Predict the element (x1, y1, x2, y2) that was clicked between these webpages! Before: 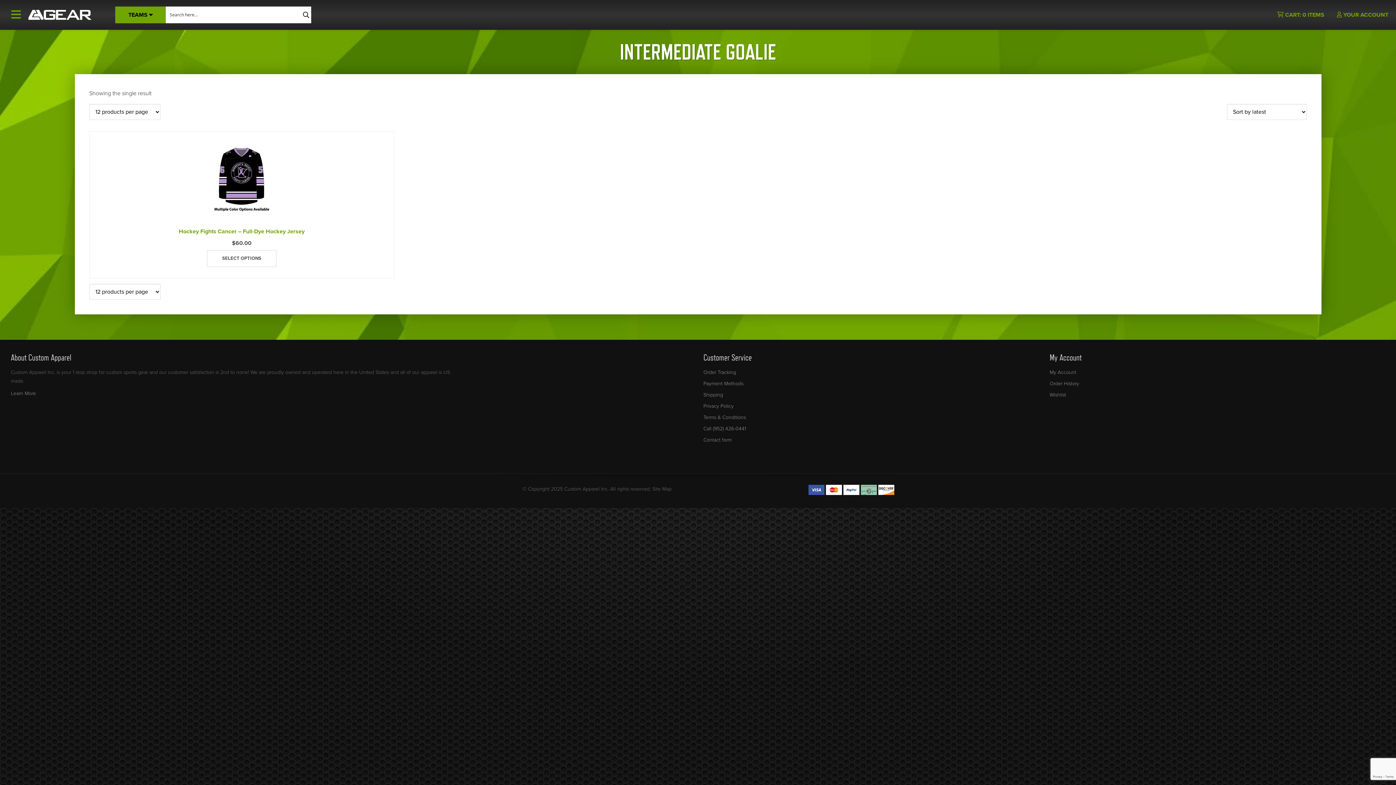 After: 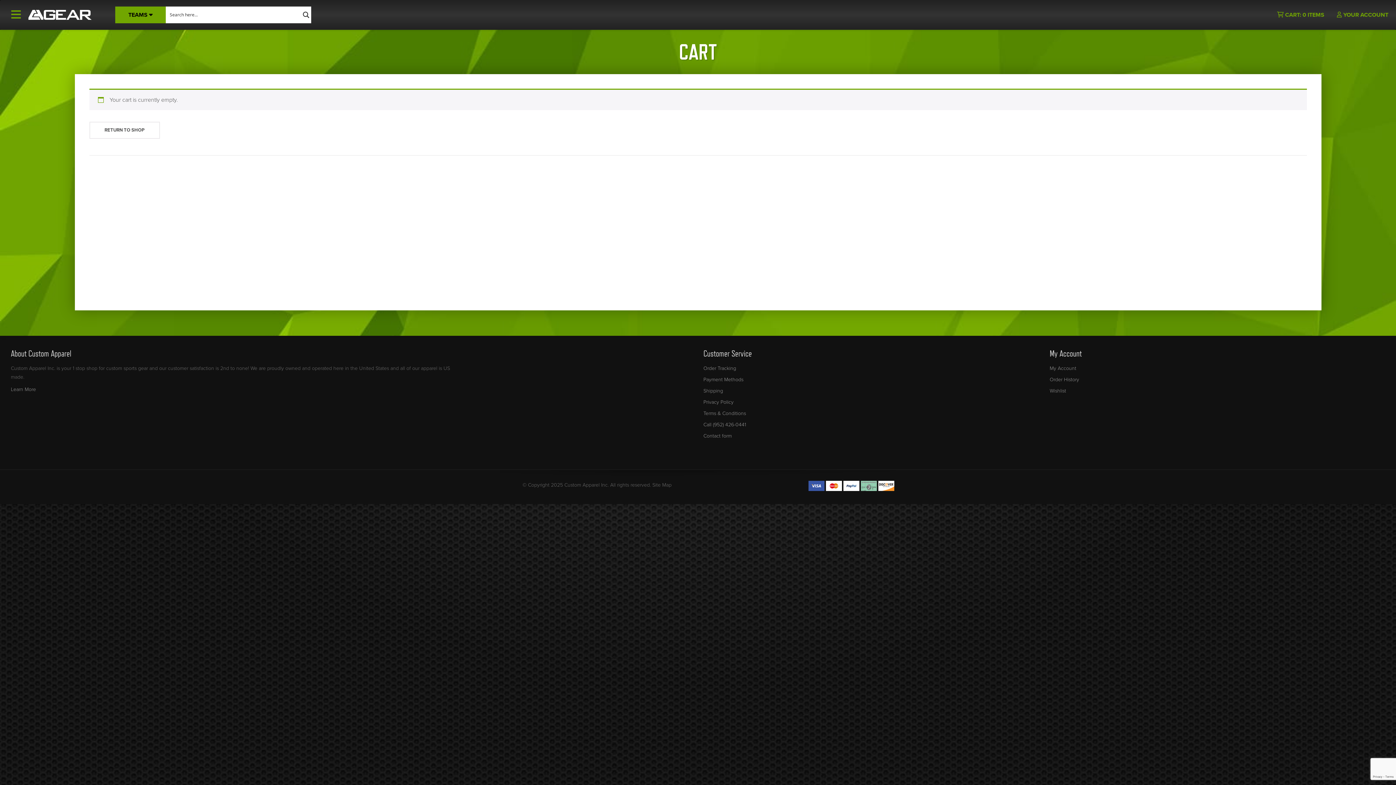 Action: bbox: (1277, 11, 1324, 18) label:  CART: 0 ITEMS